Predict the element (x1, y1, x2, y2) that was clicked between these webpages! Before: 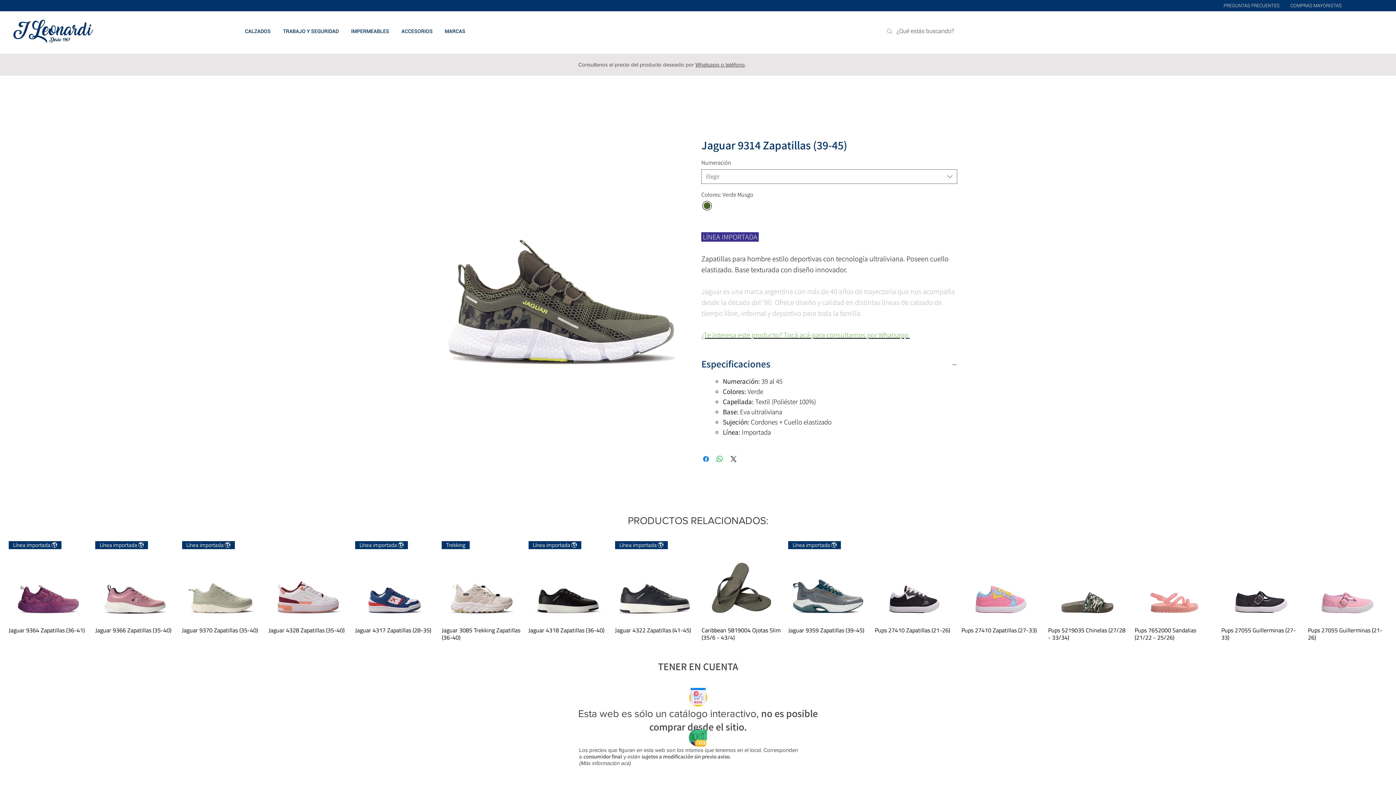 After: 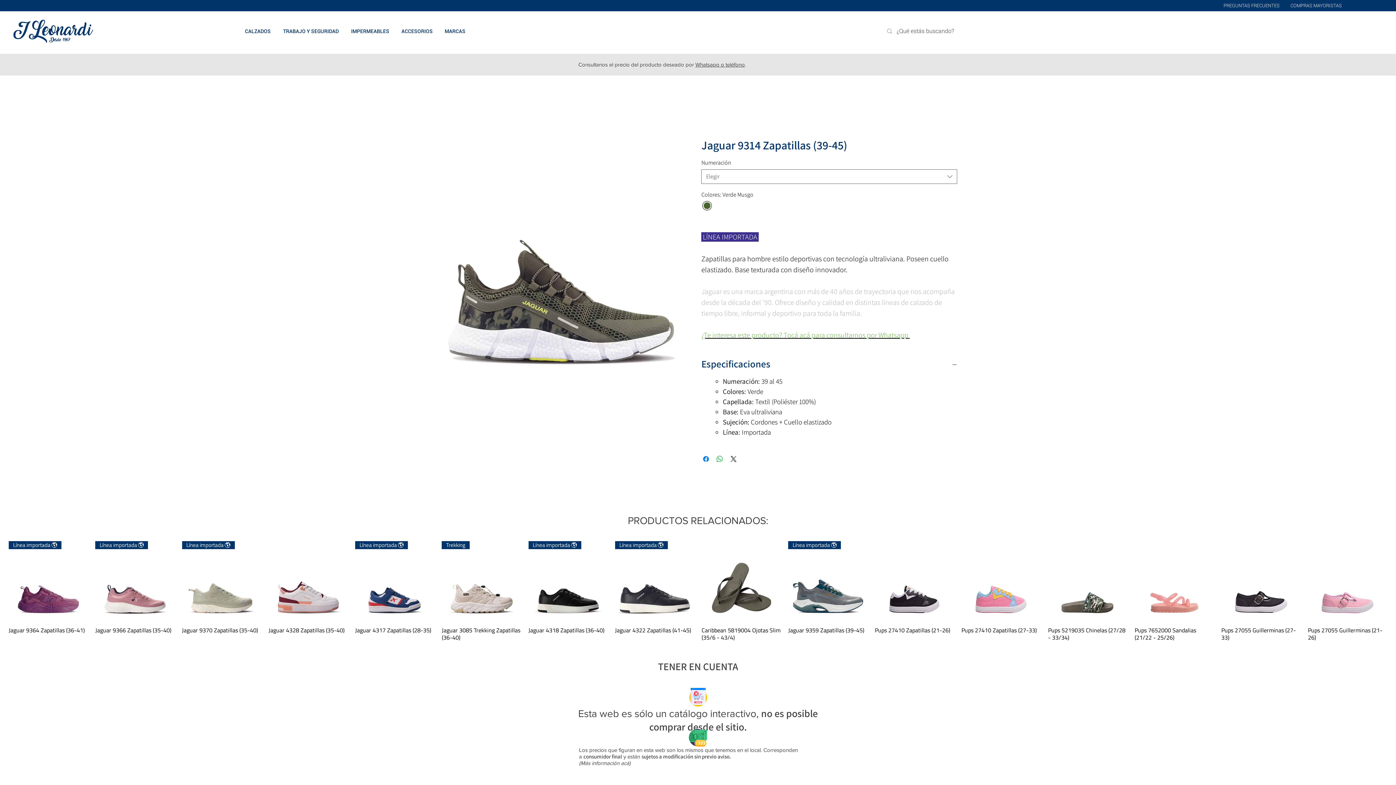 Action: label: (Más información acá) bbox: (579, 760, 630, 766)